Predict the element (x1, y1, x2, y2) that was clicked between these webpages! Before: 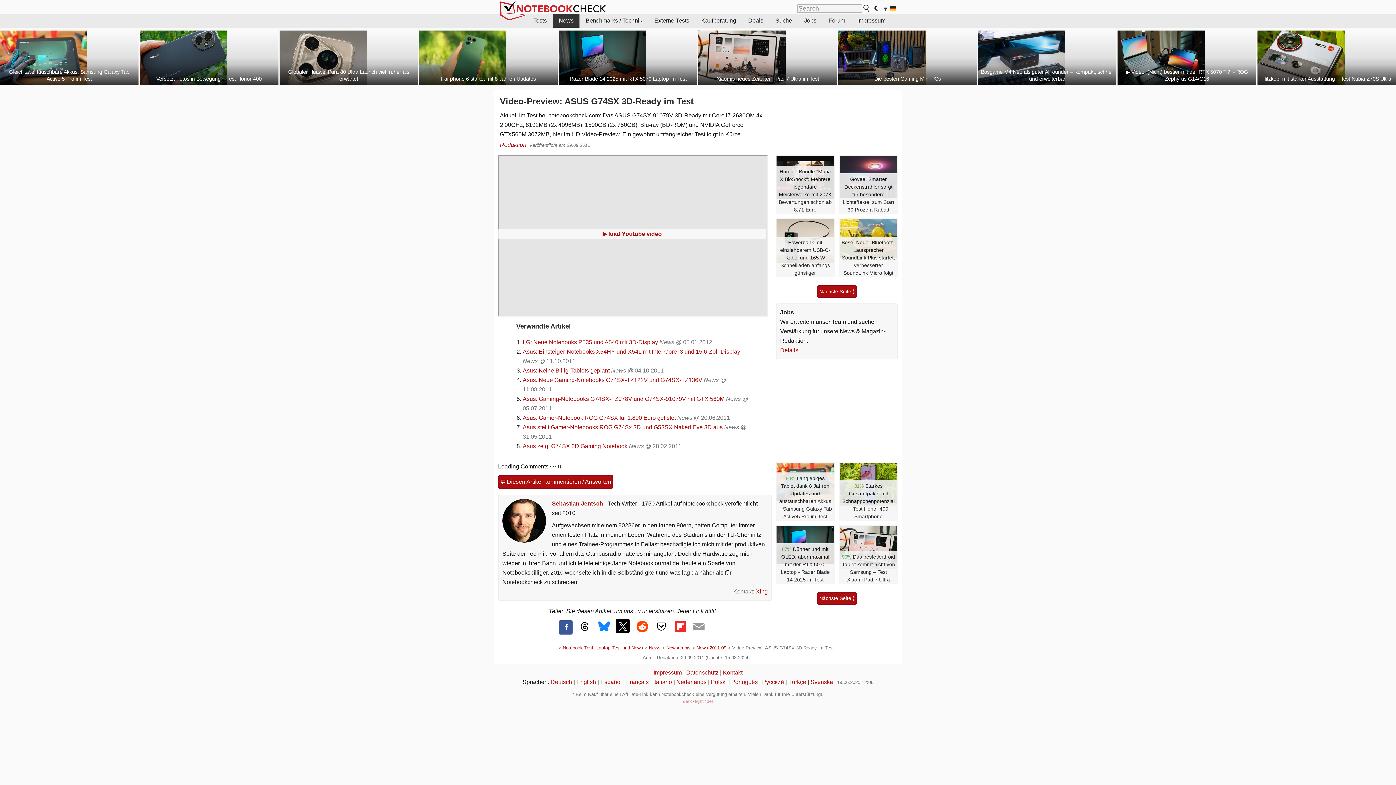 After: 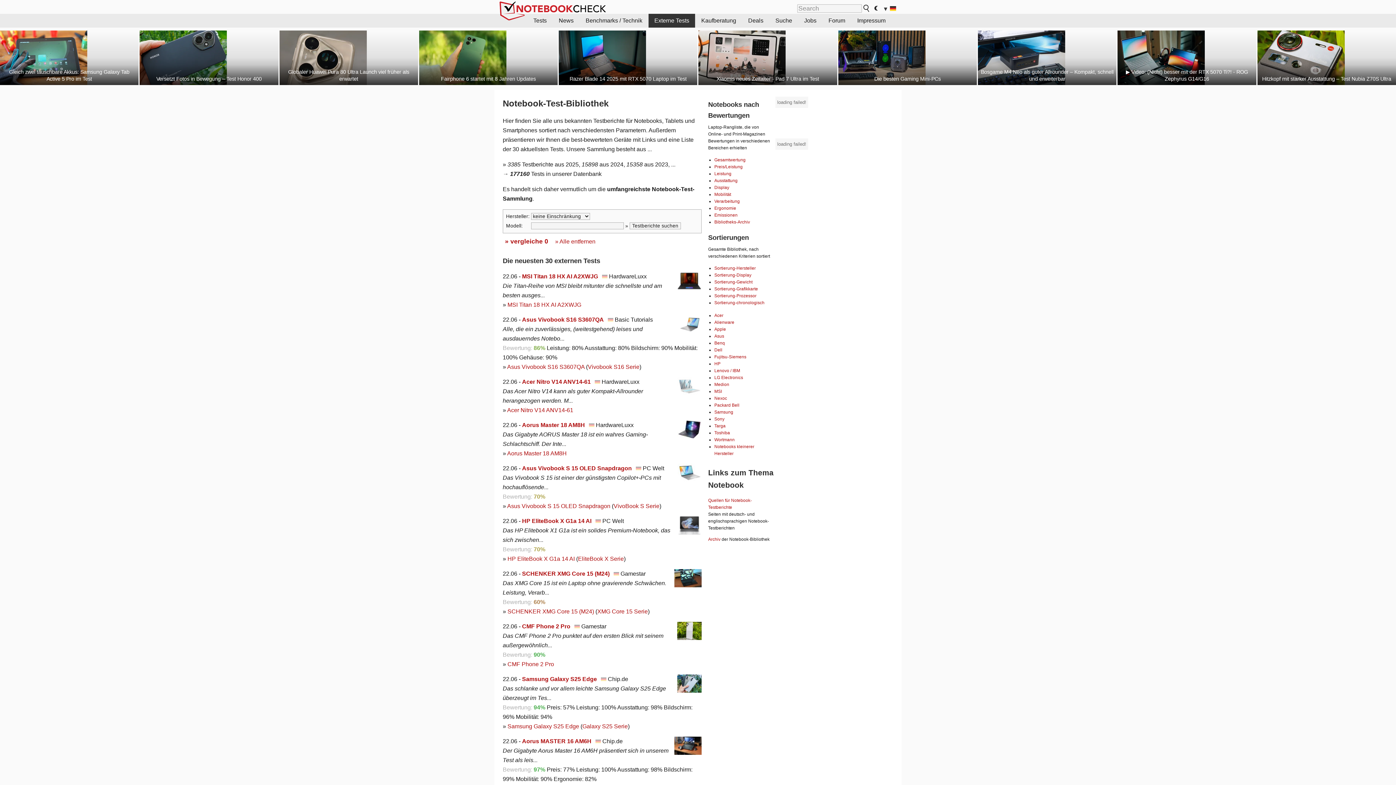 Action: bbox: (648, 13, 695, 27) label: Externe Tests